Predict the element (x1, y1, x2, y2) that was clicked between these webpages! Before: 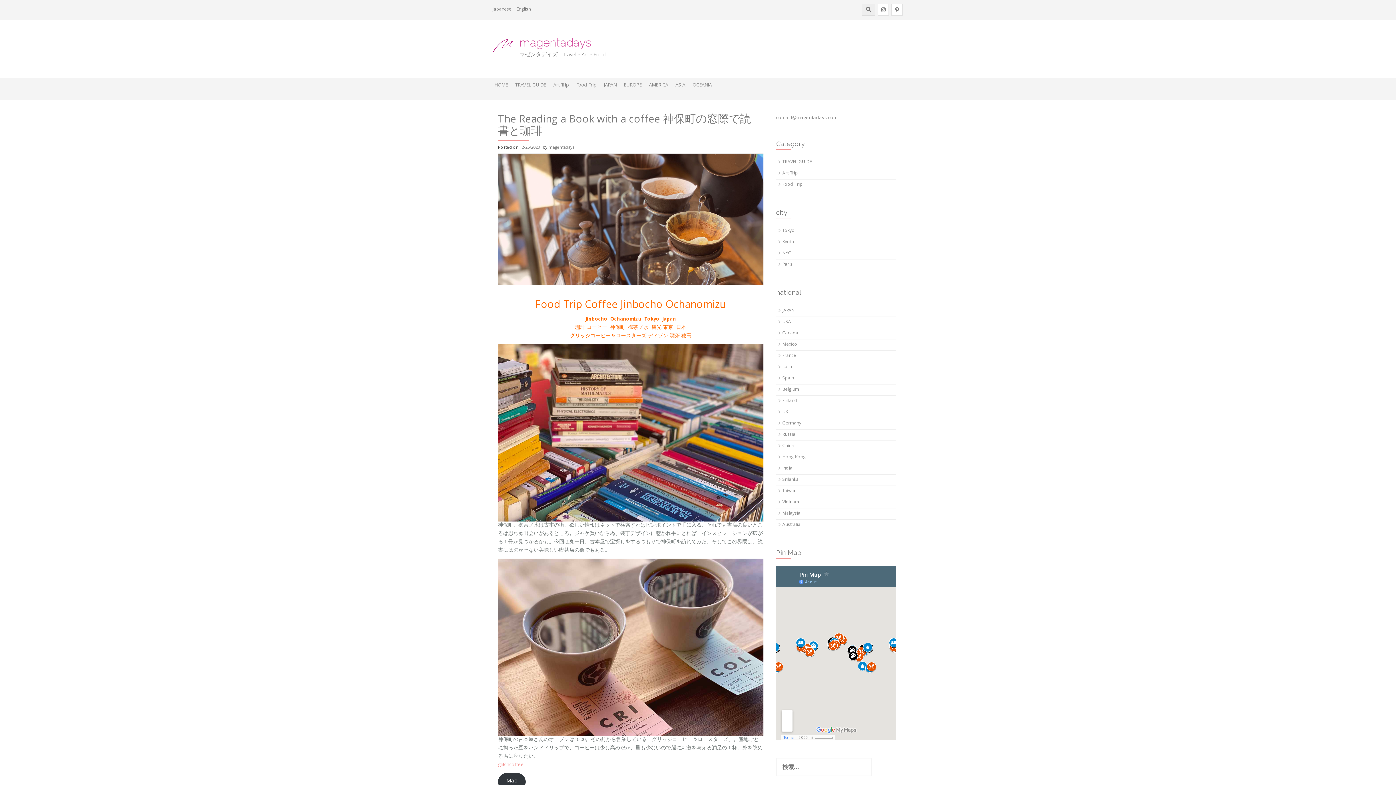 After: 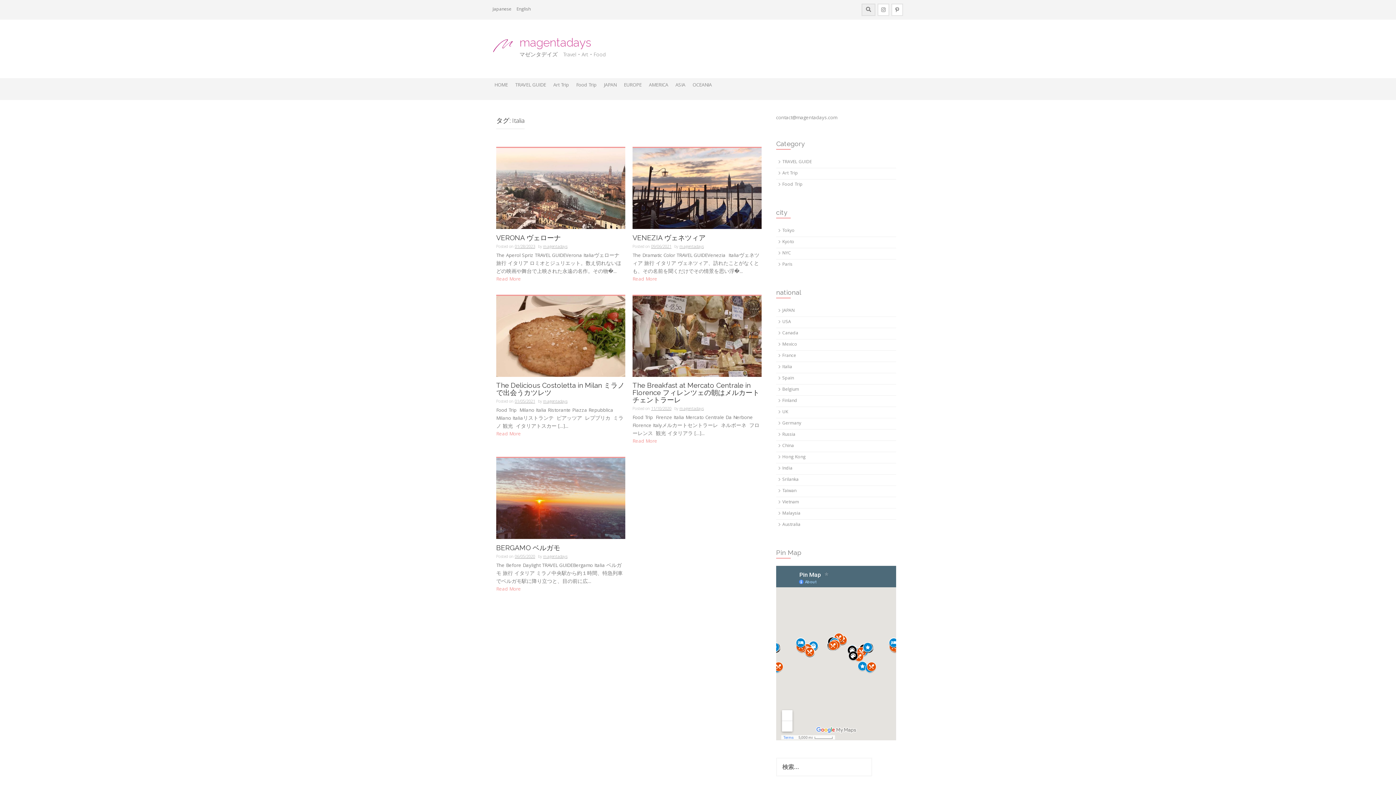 Action: label: Italia bbox: (782, 363, 792, 371)